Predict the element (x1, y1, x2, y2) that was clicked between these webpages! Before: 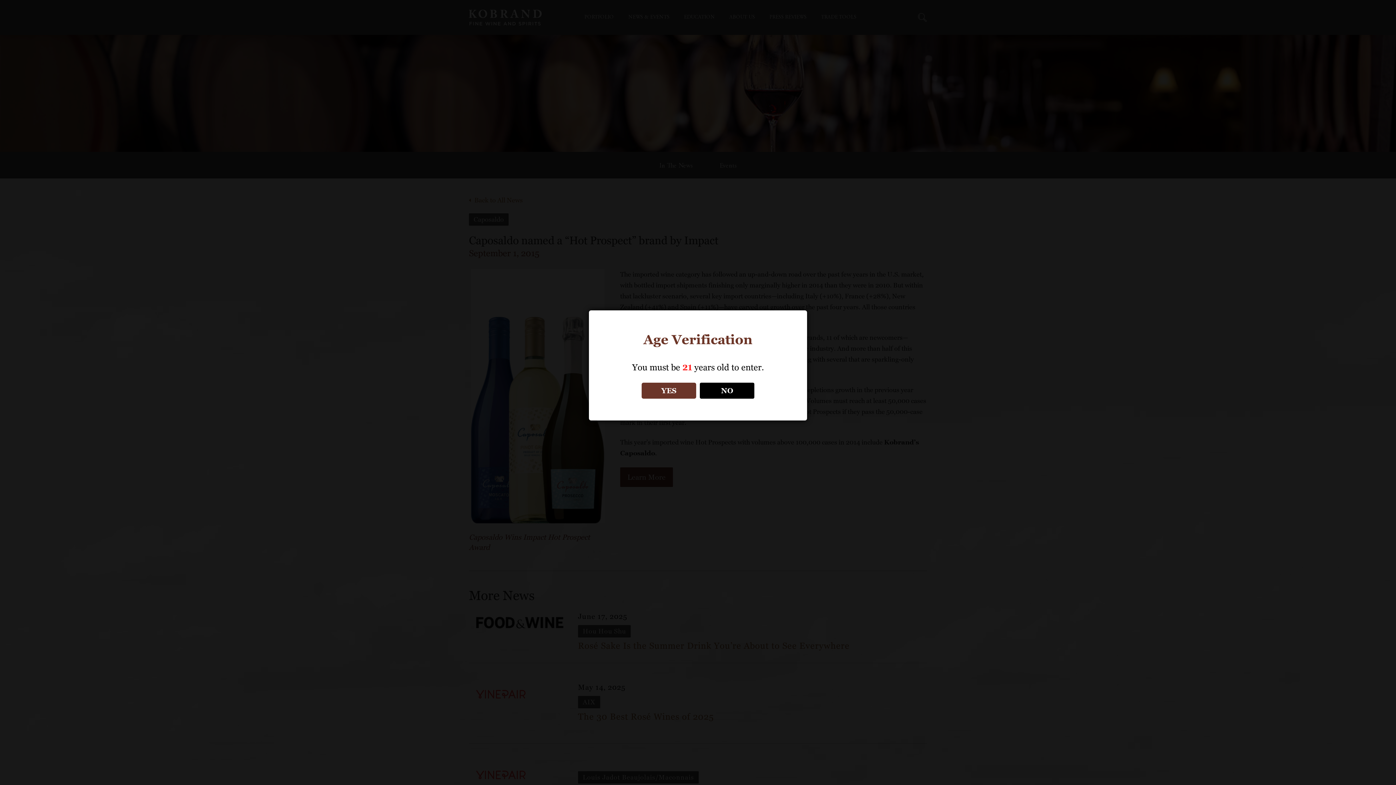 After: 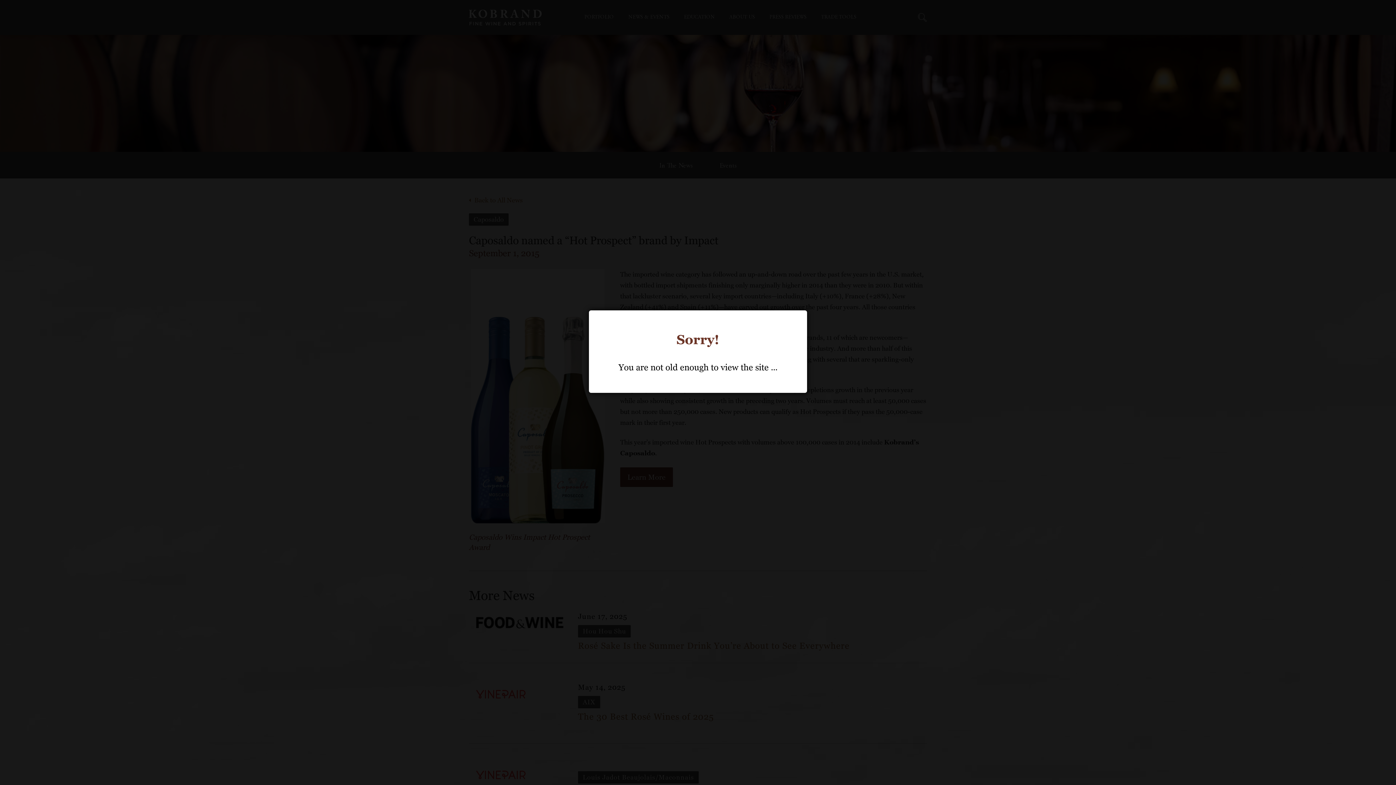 Action: bbox: (700, 382, 754, 398) label: NO